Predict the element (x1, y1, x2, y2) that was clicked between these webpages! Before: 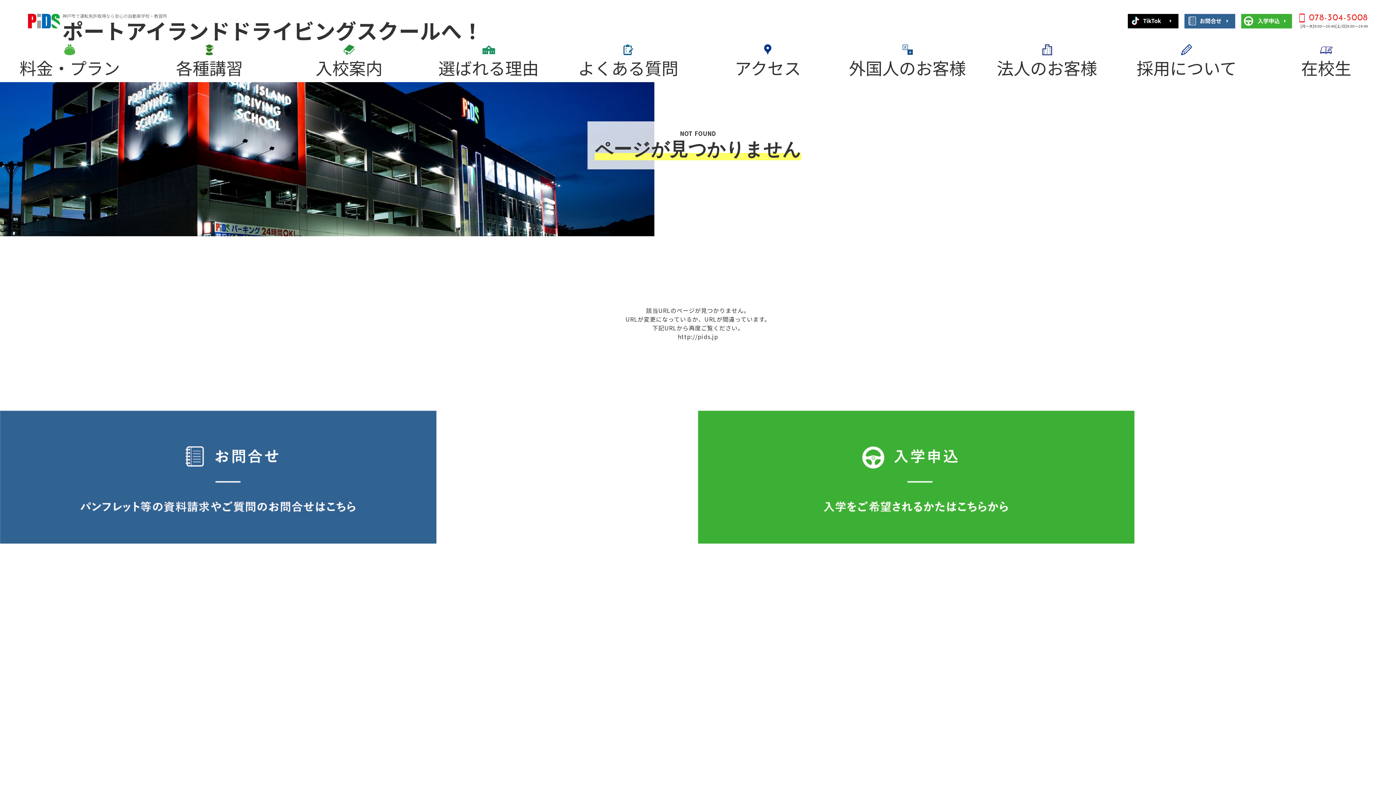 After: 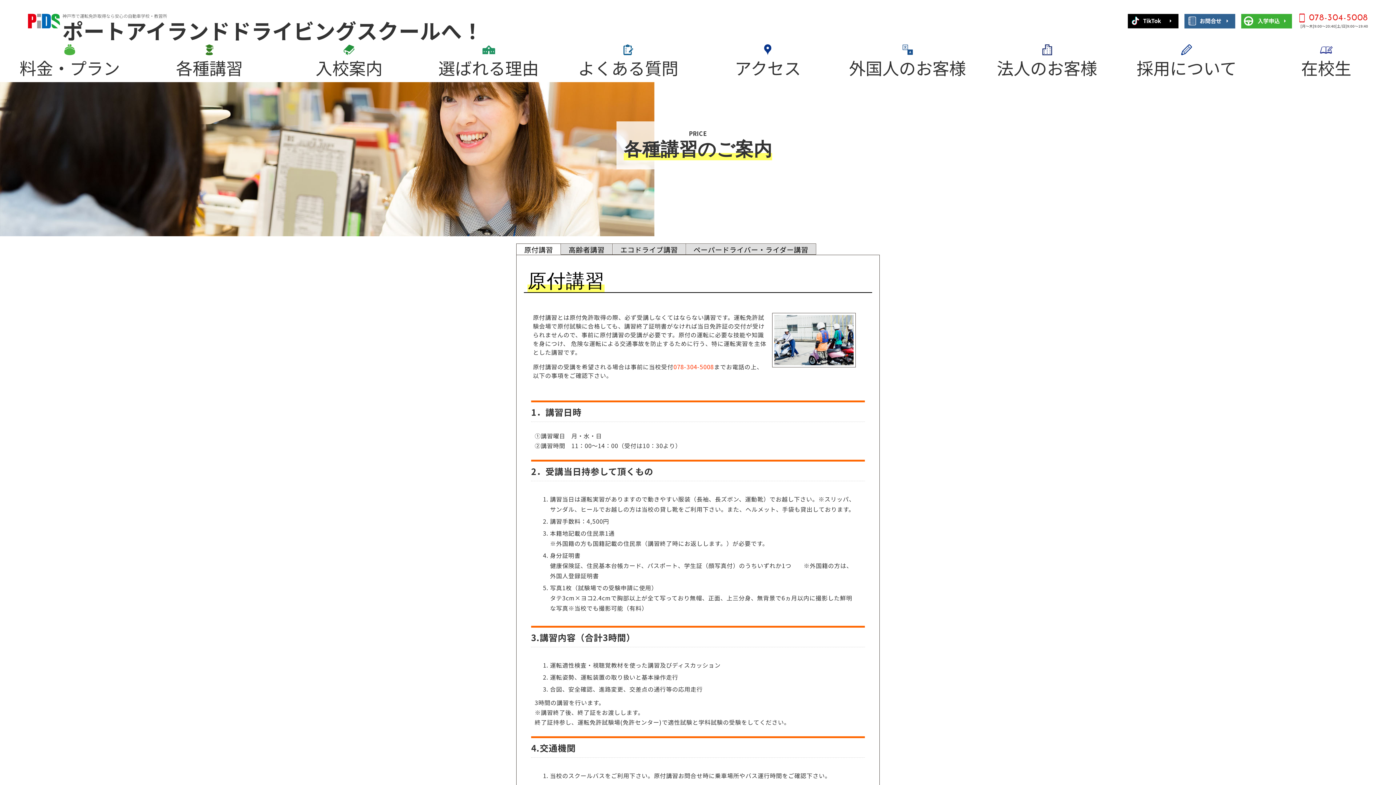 Action: bbox: (139, 40, 279, 82) label: 各種講習